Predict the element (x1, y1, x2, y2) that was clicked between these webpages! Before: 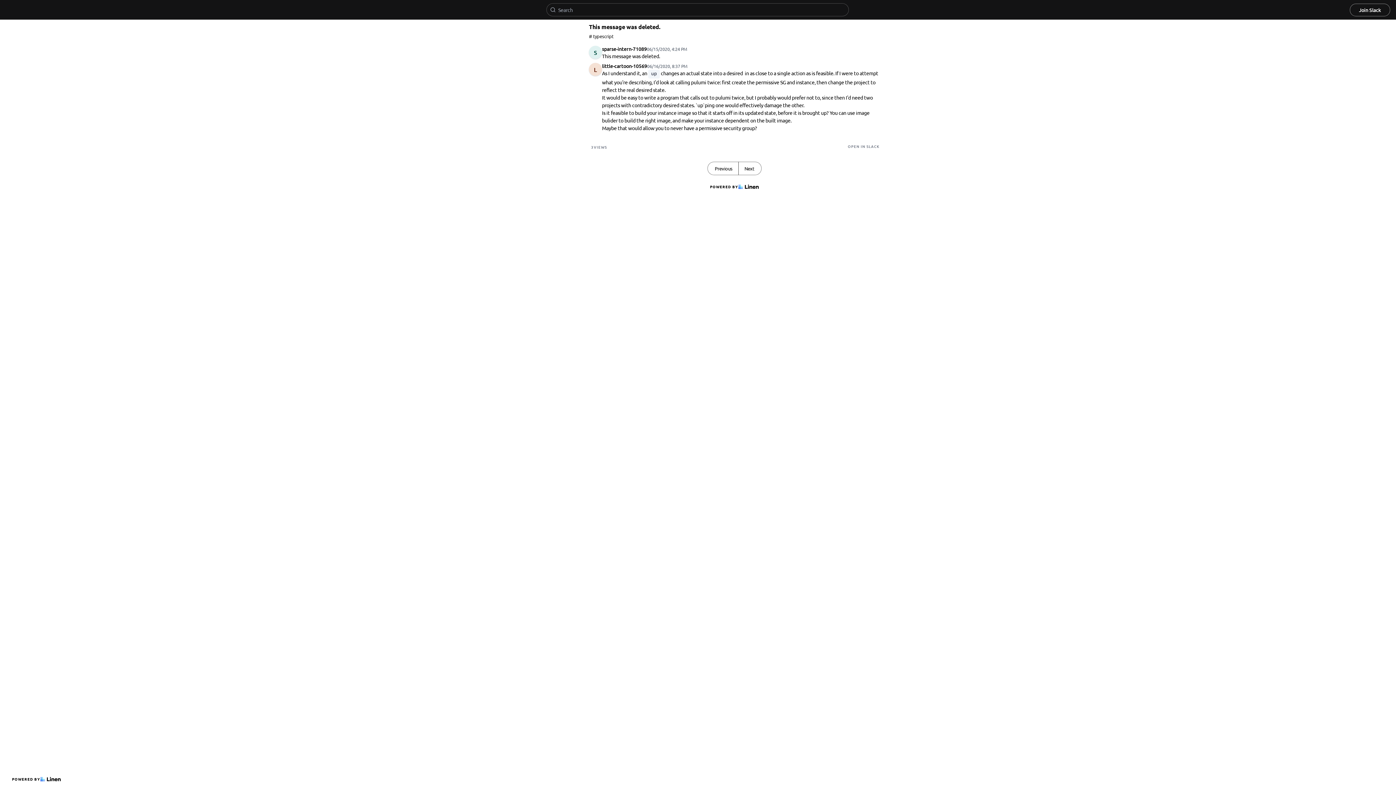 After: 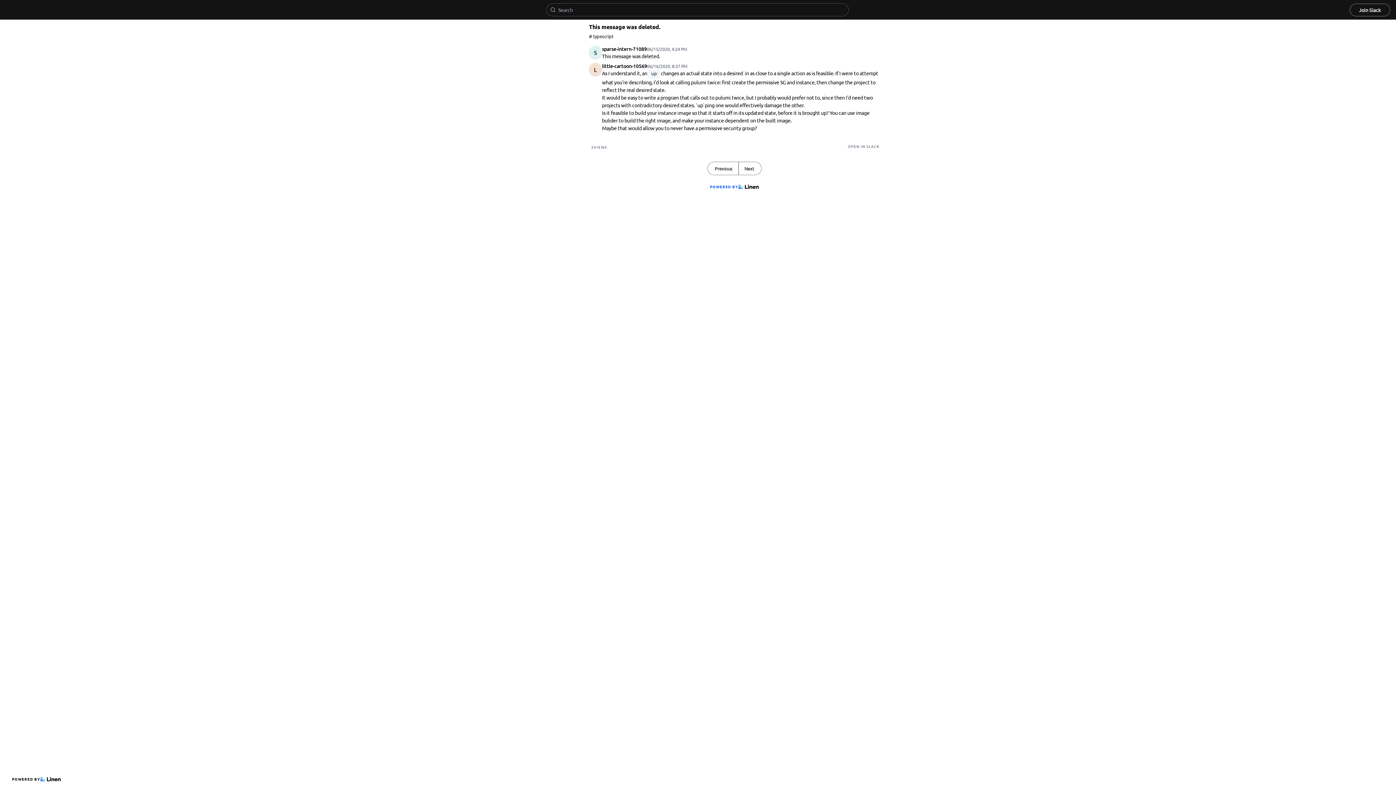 Action: bbox: (707, 181, 761, 192) label: POWERED BY